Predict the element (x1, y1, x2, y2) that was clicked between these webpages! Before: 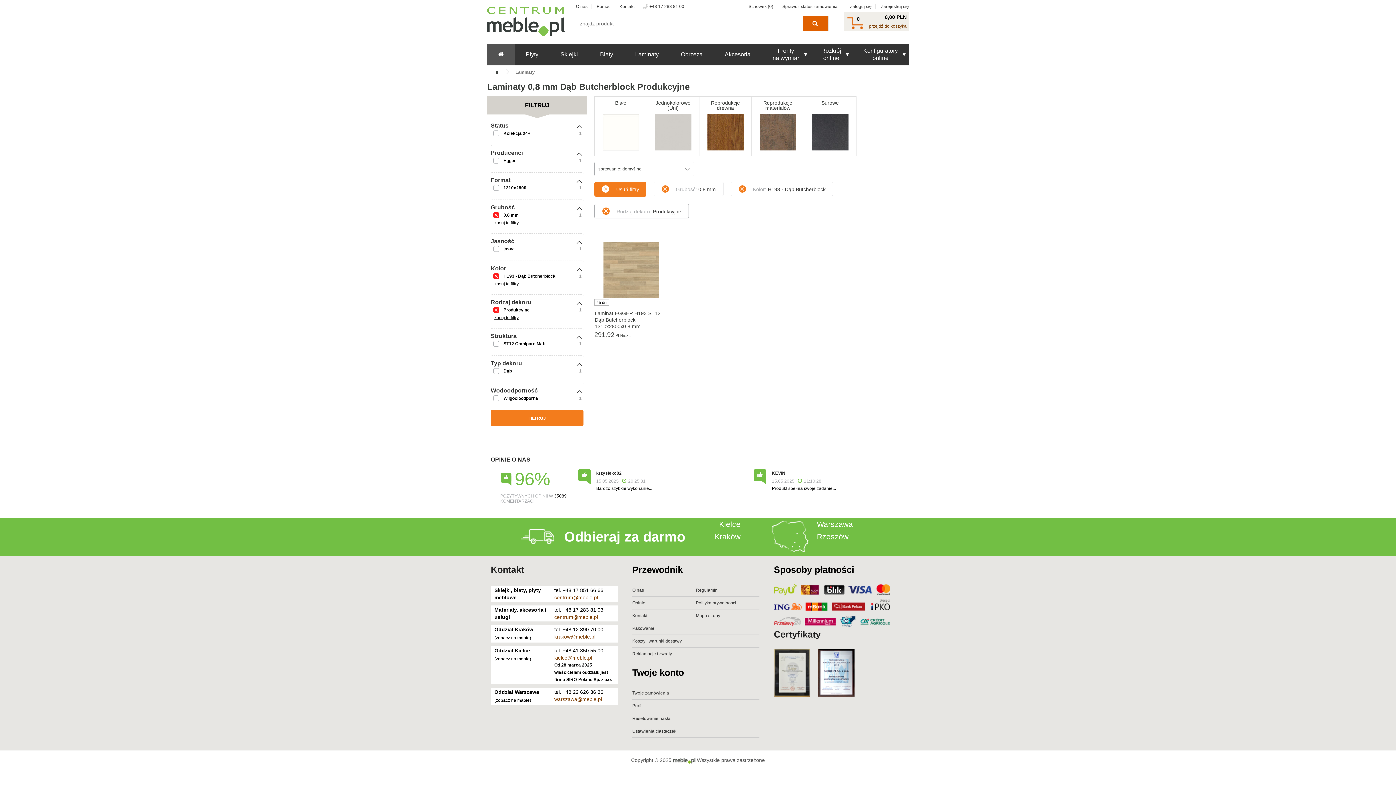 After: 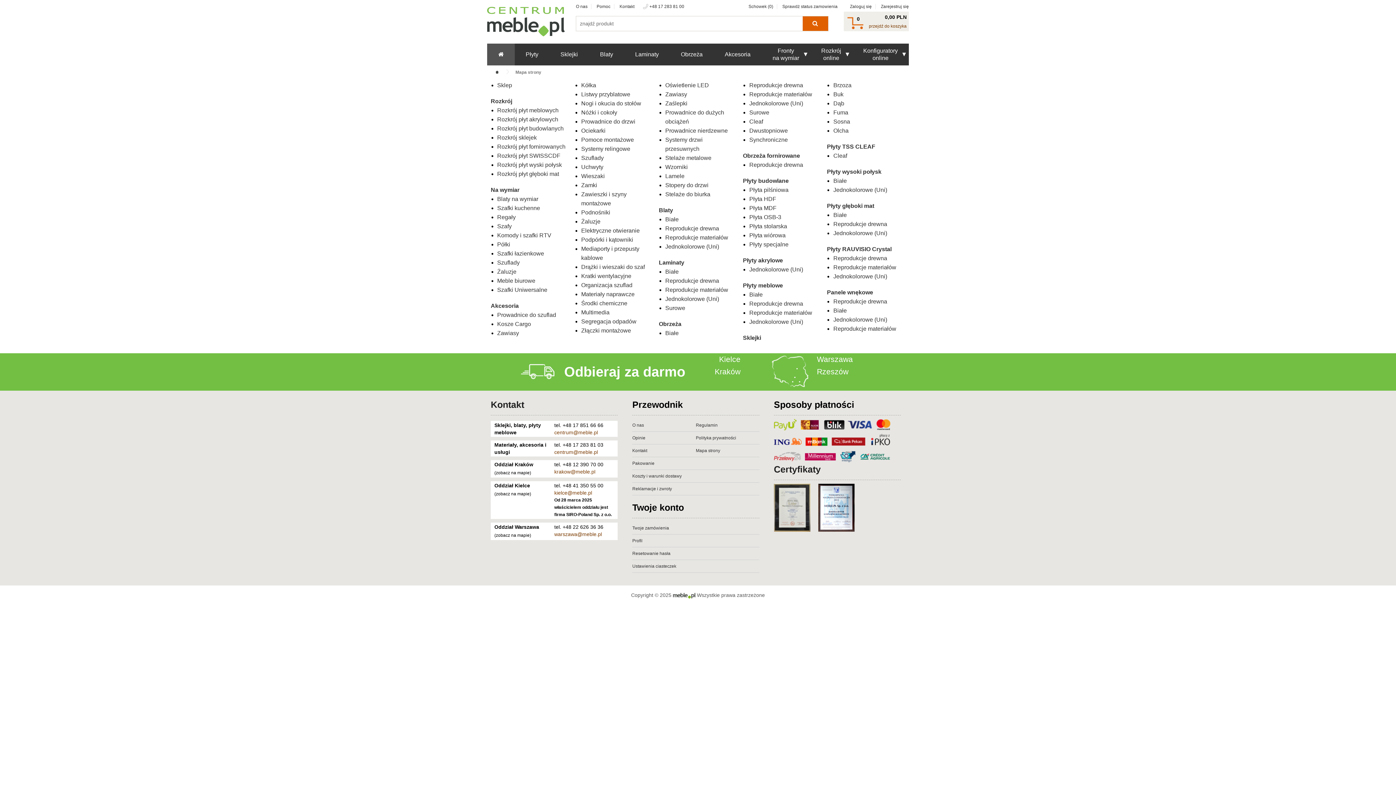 Action: bbox: (696, 613, 720, 618) label: Mapa strony